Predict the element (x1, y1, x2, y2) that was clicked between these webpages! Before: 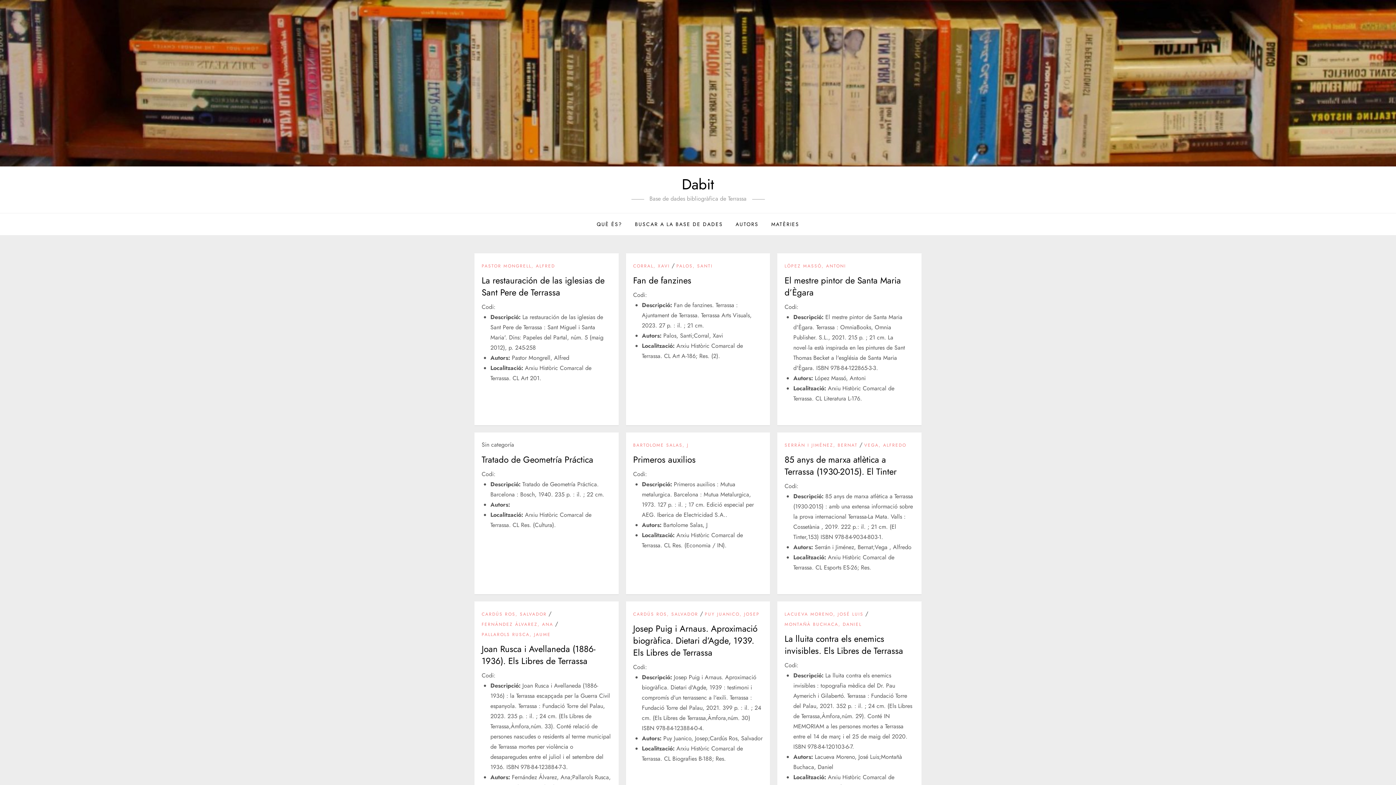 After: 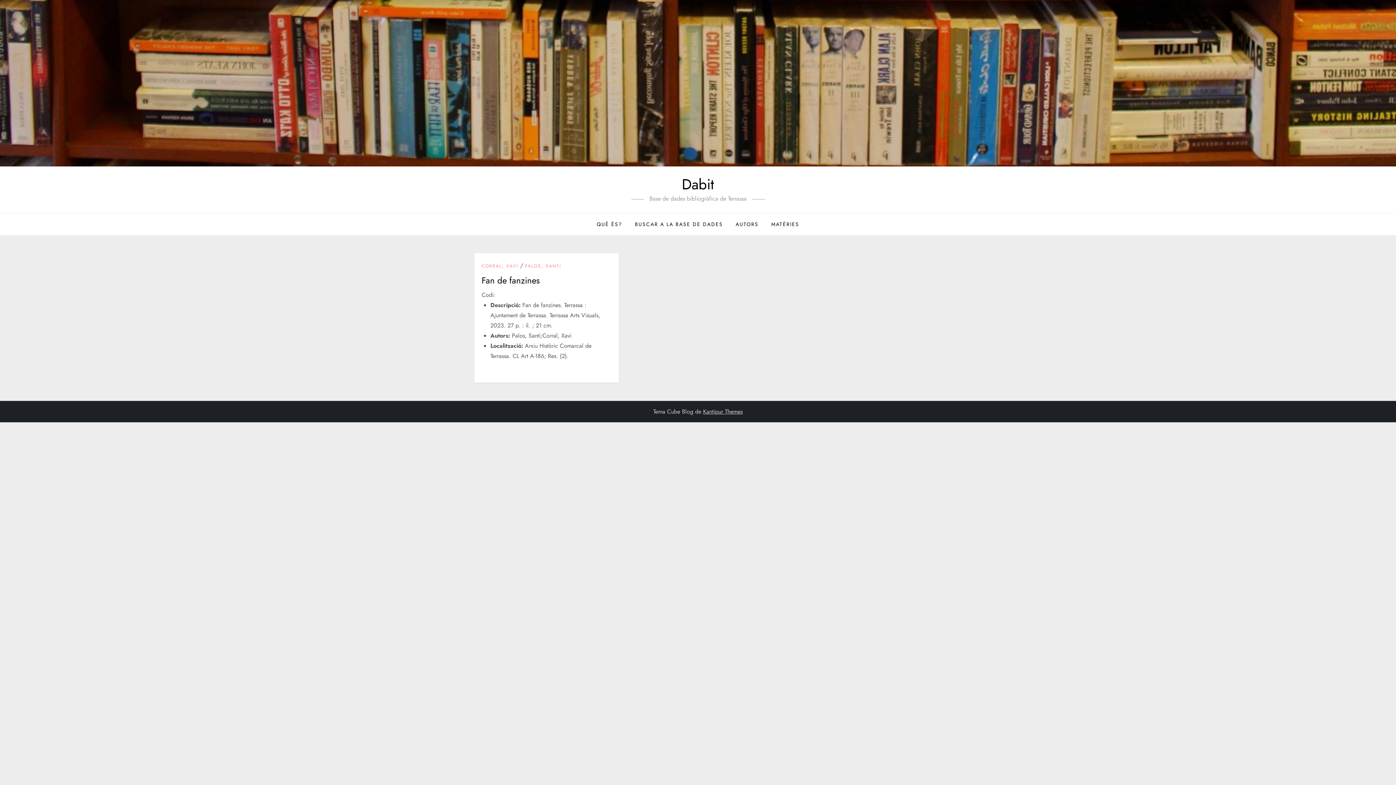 Action: label: CORRAL, XAVI bbox: (633, 263, 670, 268)